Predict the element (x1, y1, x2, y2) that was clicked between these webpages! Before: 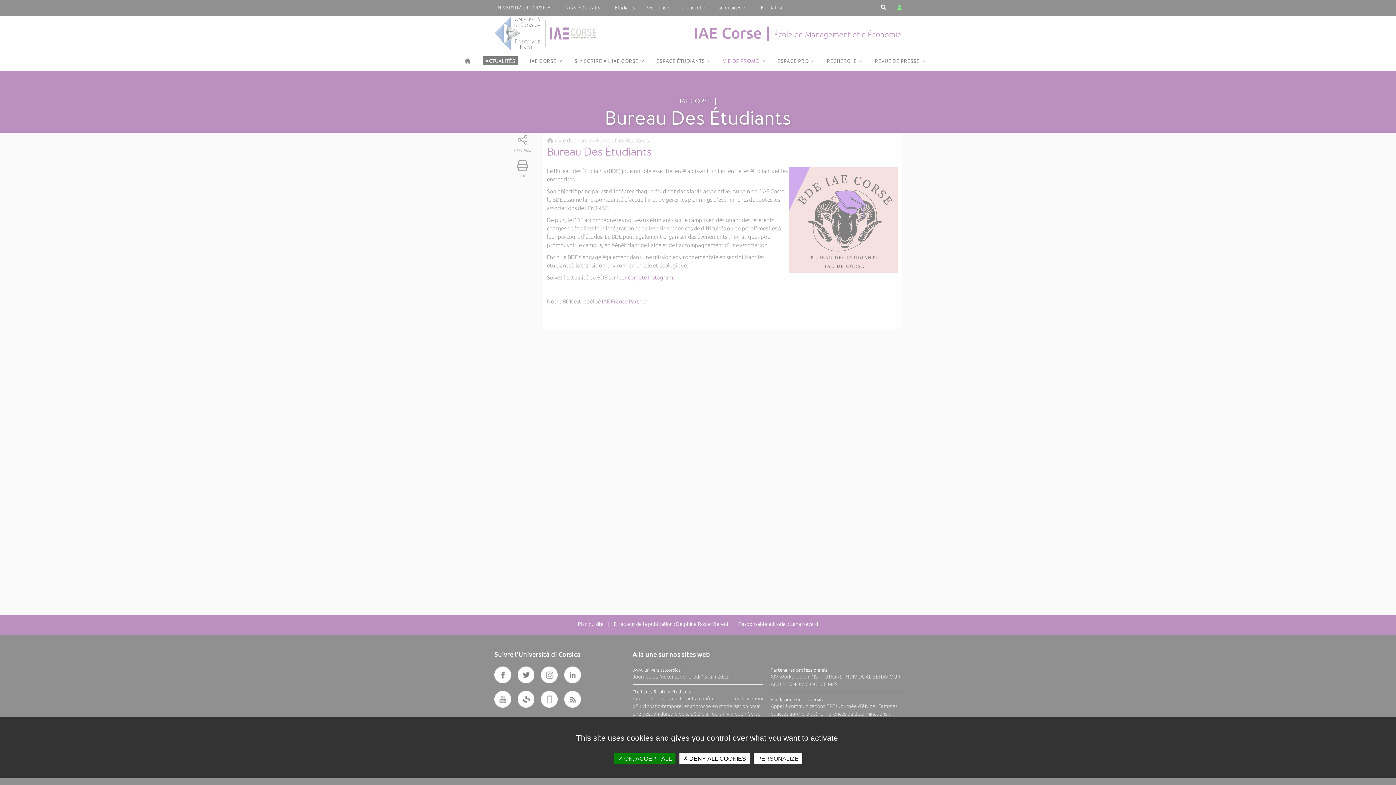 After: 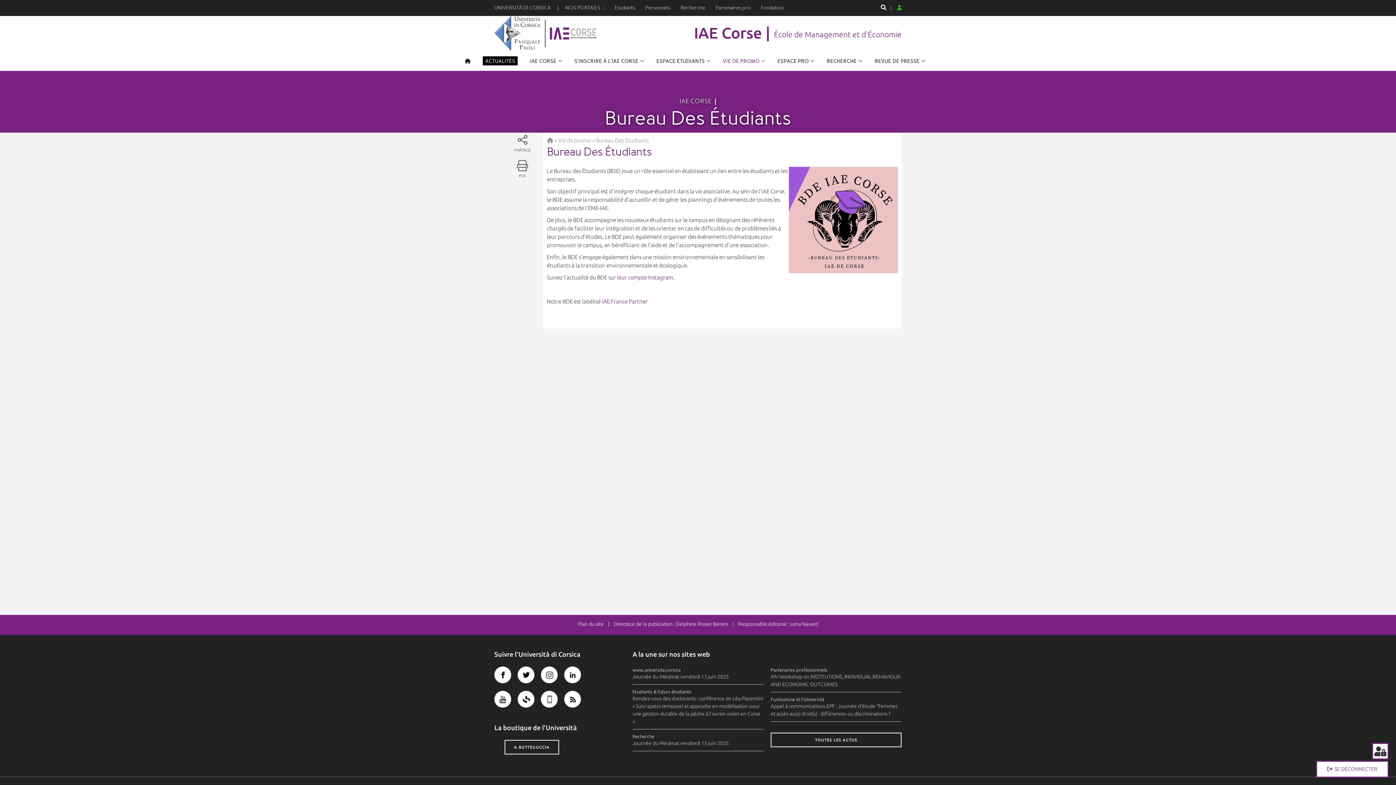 Action: label:  OK, ACCEPT ALL bbox: (614, 753, 675, 764)